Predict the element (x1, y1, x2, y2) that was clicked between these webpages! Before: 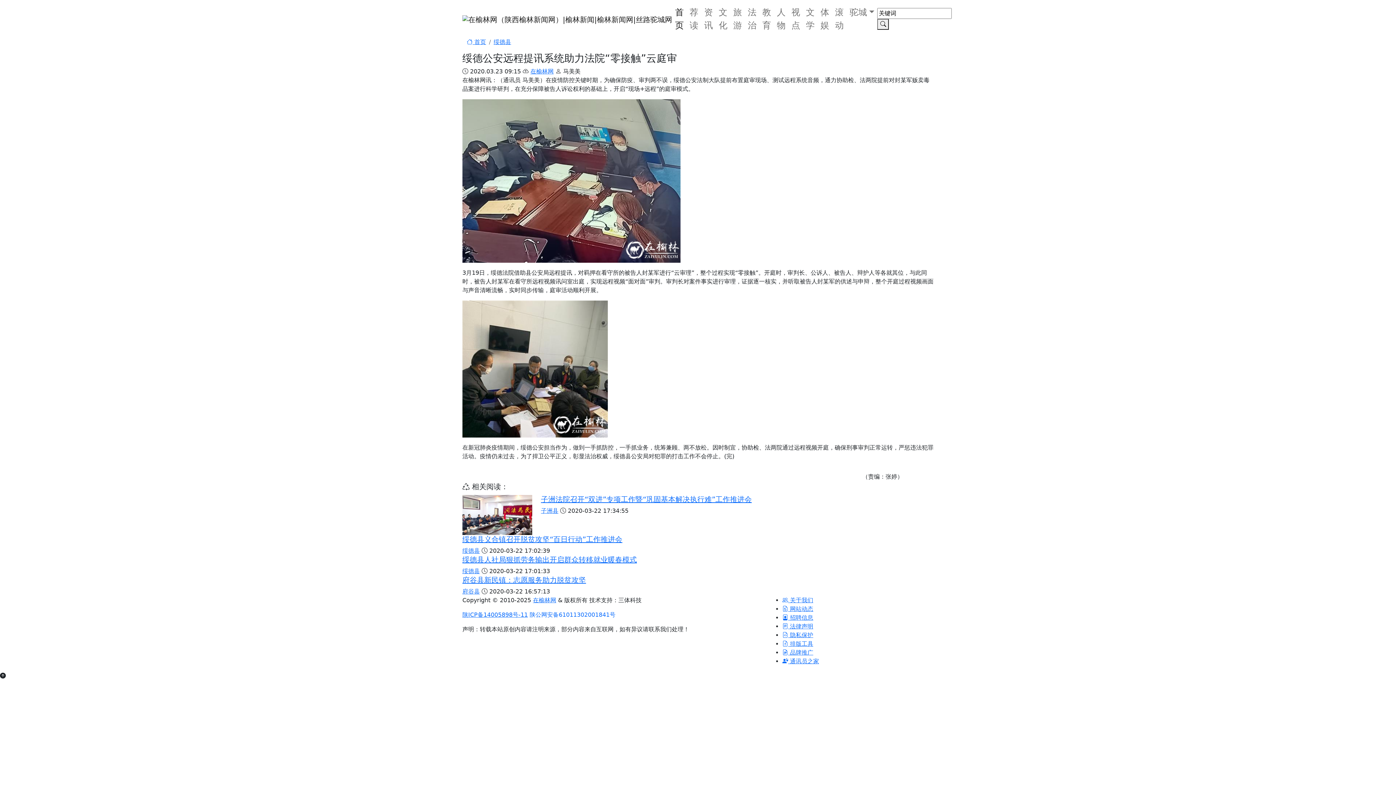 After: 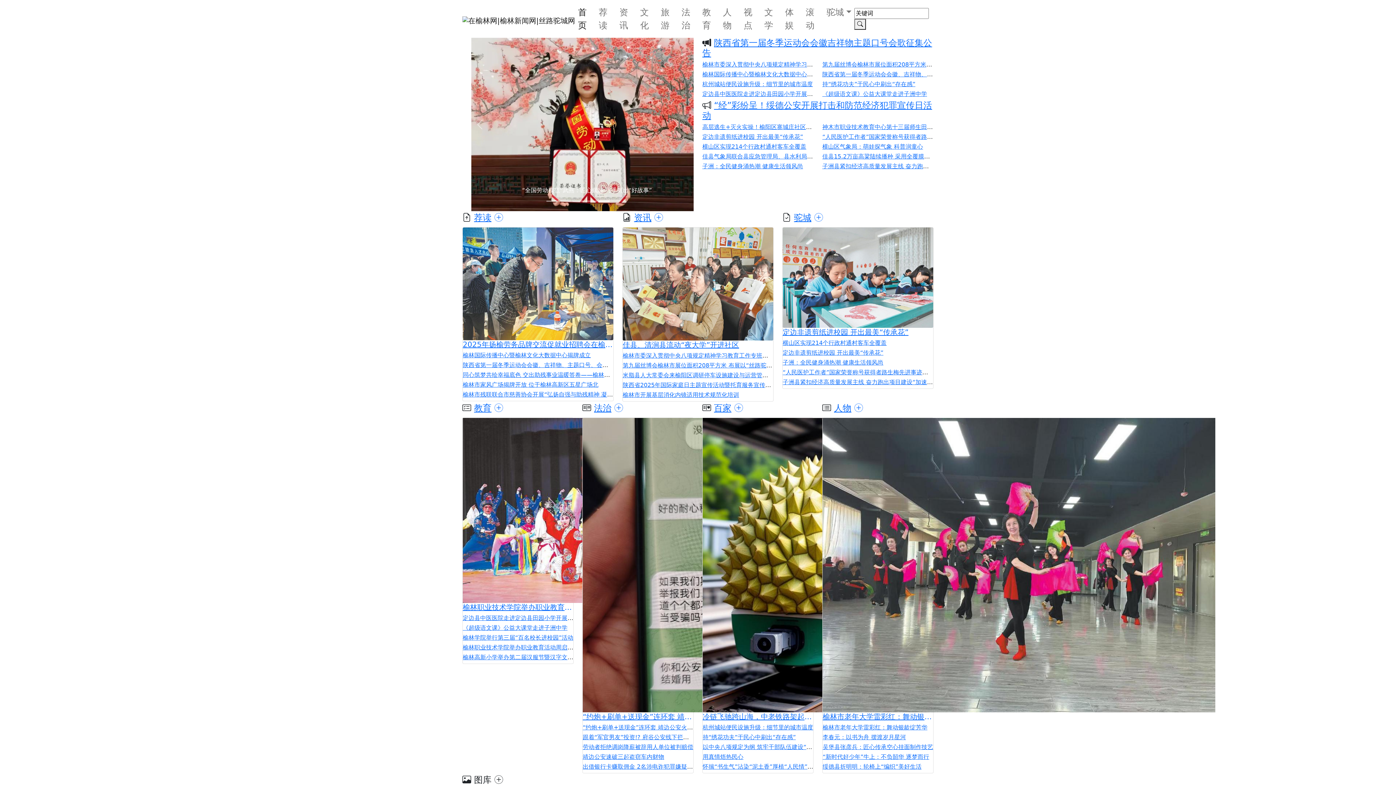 Action: bbox: (462, 12, 672, 25)